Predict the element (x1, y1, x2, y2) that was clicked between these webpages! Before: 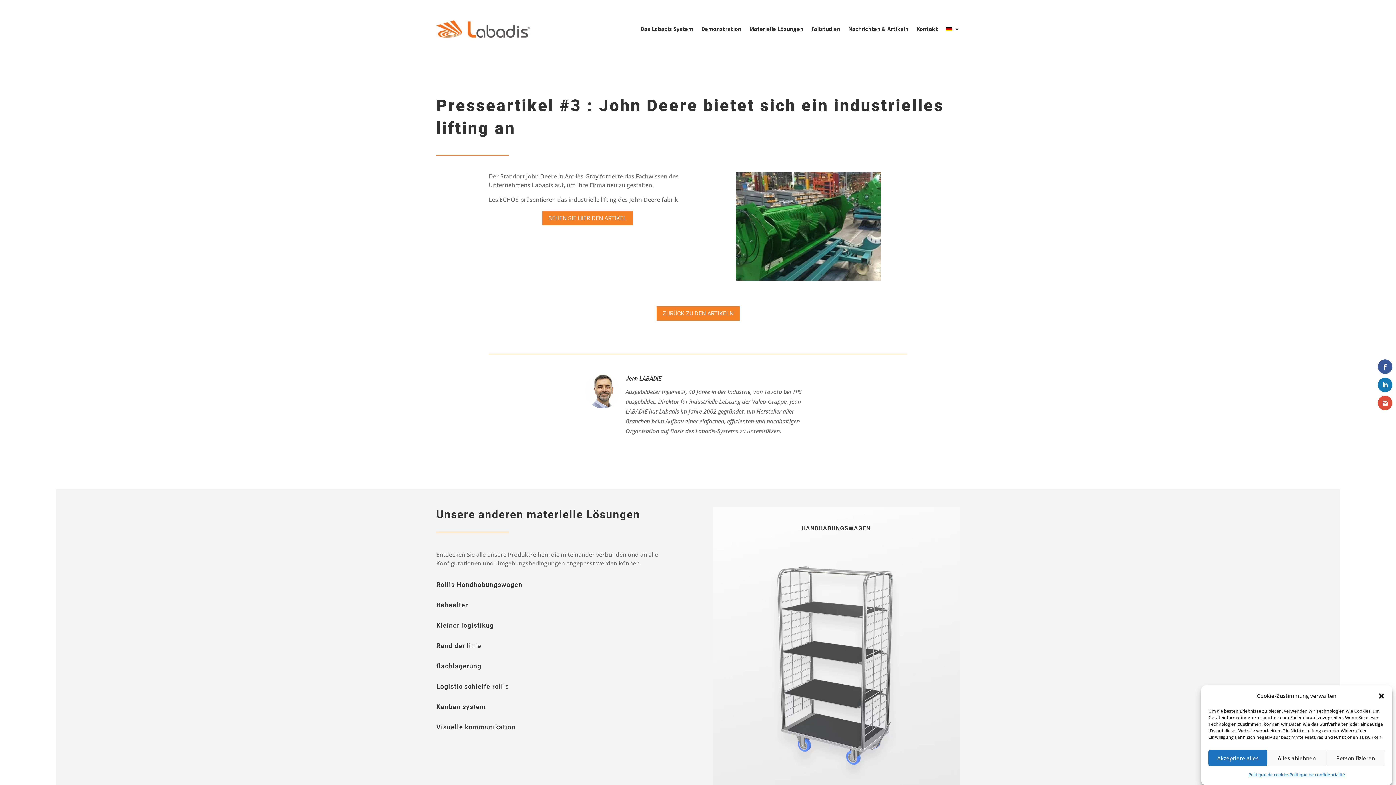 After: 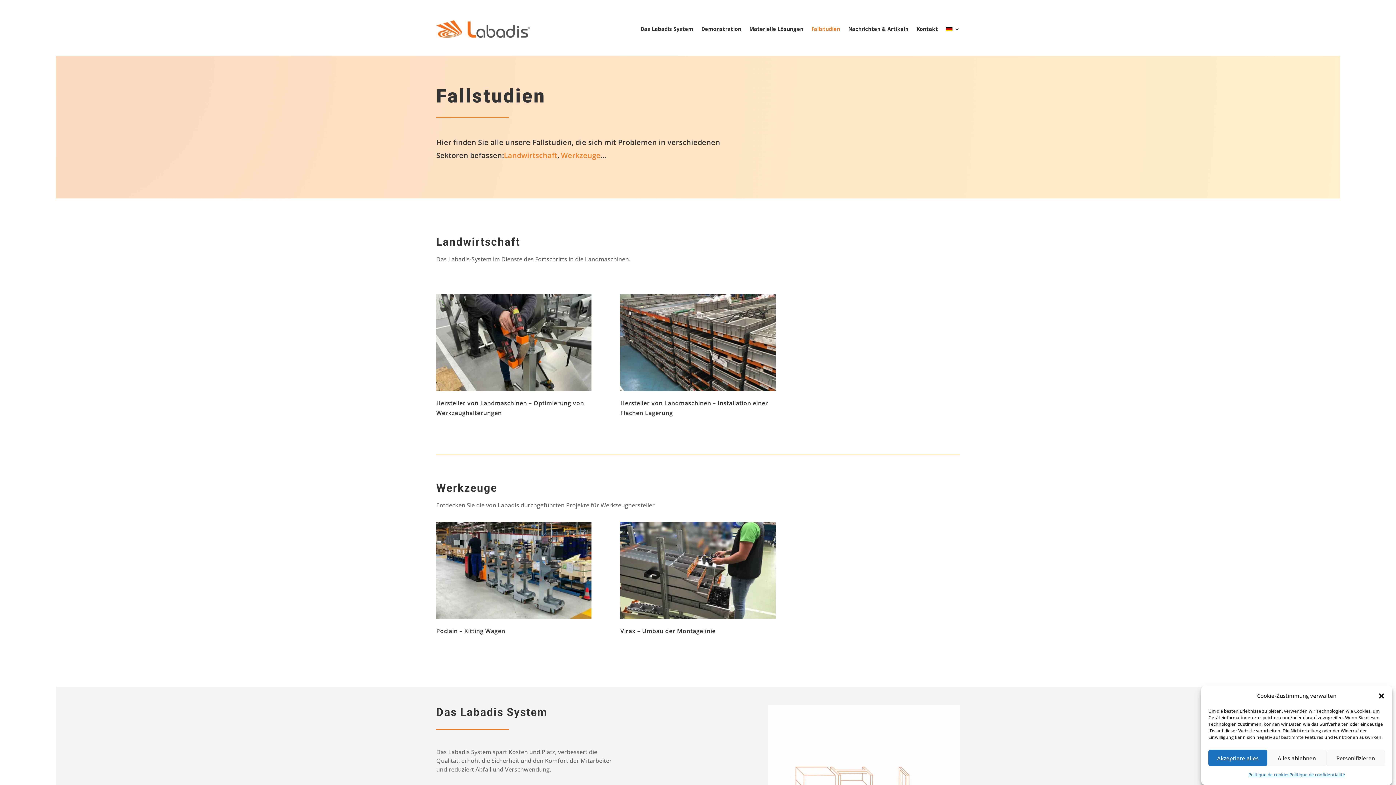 Action: bbox: (811, 15, 840, 42) label: Fallstudien